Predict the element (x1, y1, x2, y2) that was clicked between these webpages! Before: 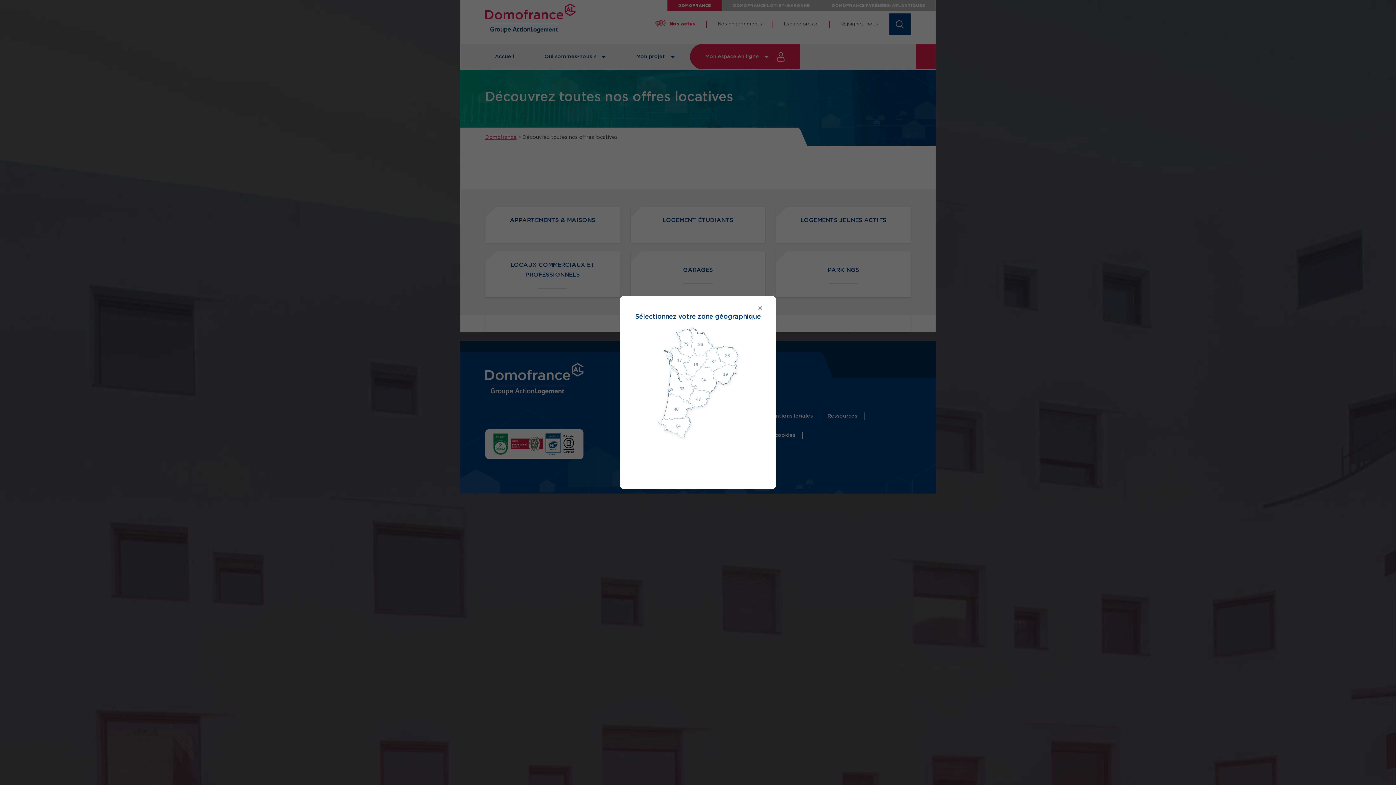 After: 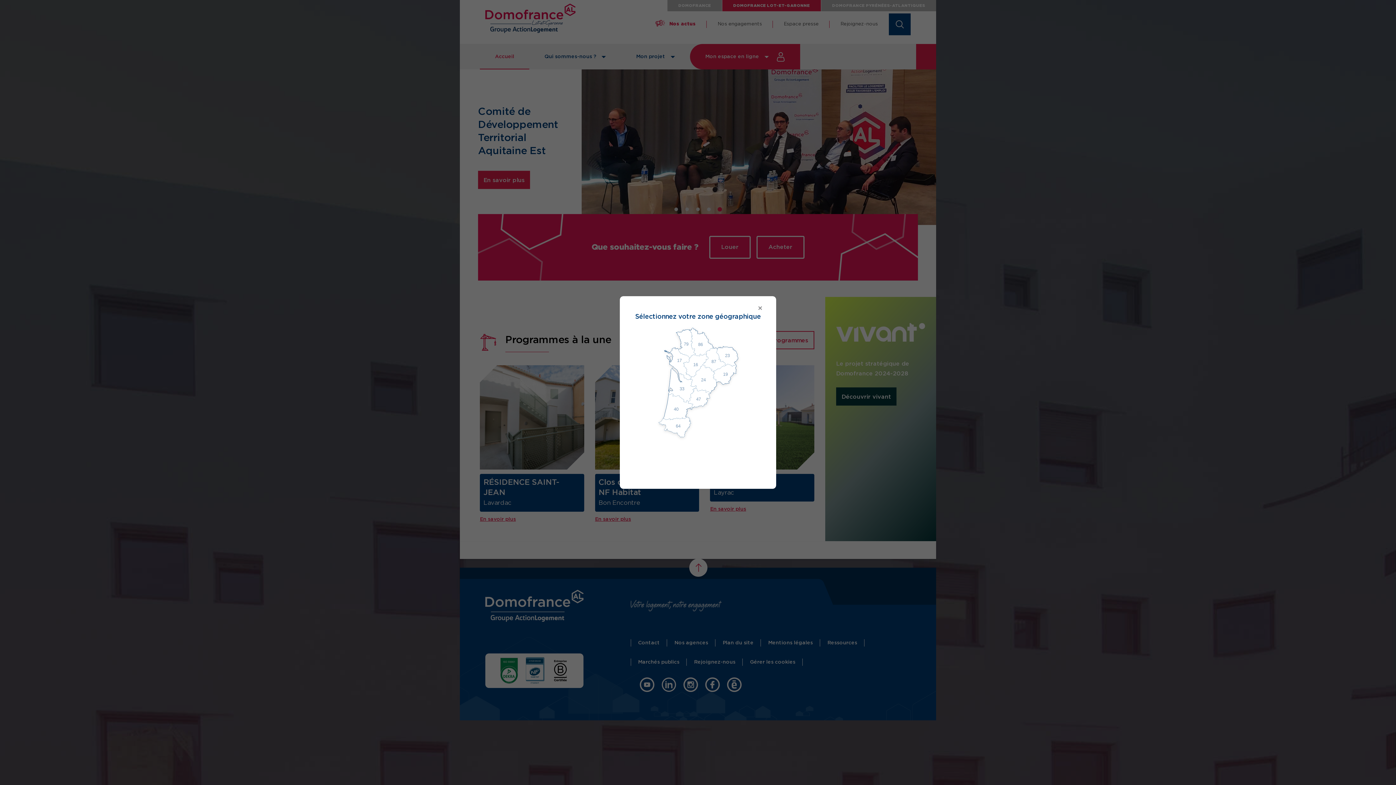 Action: bbox: (688, 388, 710, 407)